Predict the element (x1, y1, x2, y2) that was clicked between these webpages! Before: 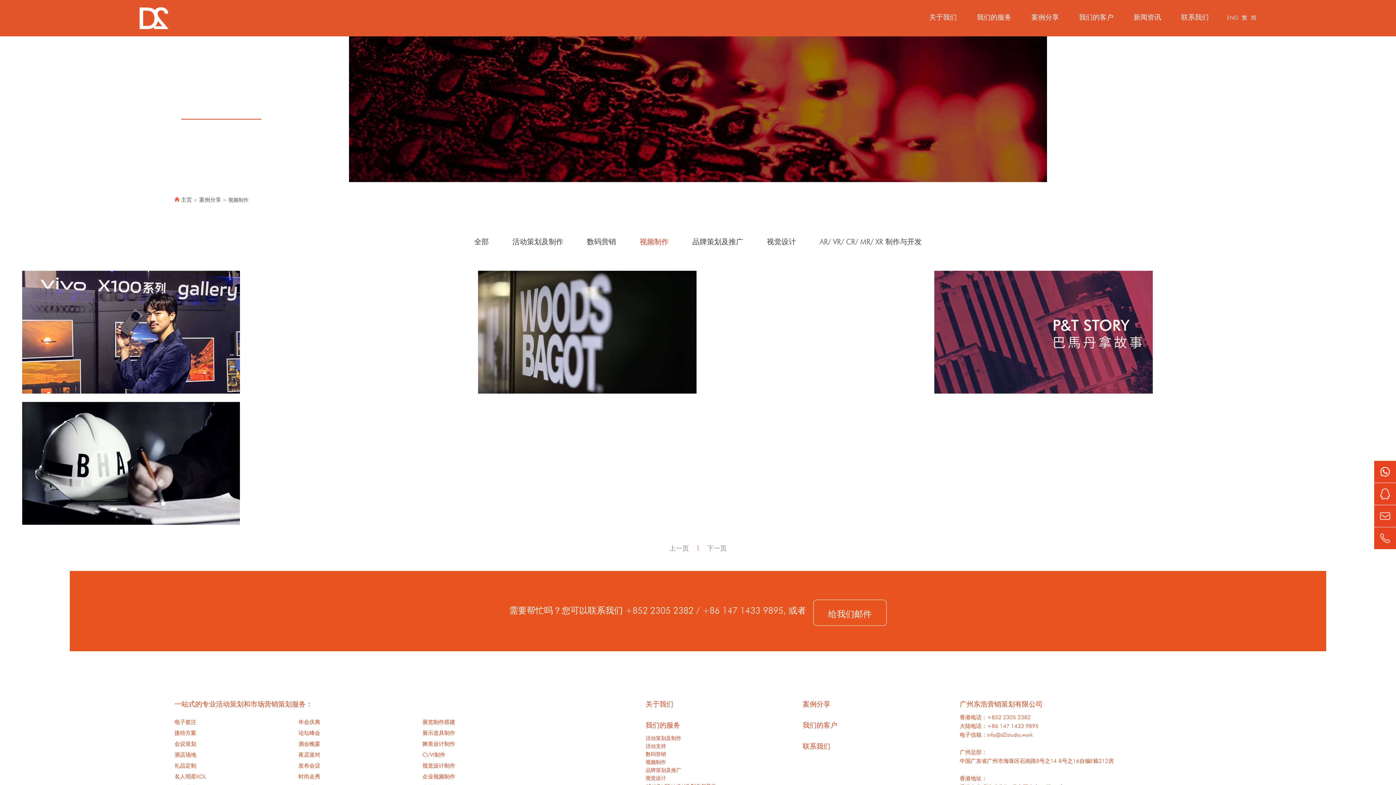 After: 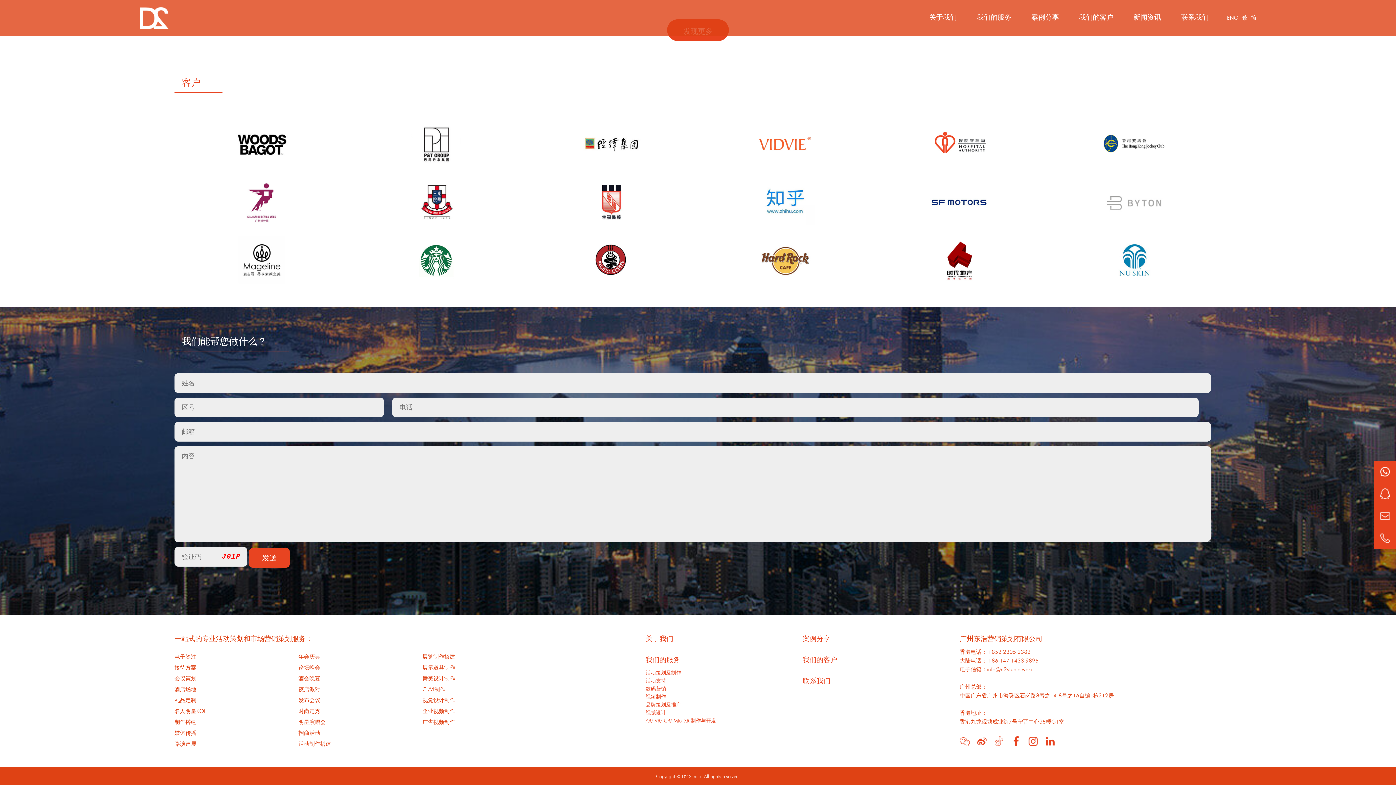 Action: label: 我们的客户 bbox: (802, 712, 960, 730)